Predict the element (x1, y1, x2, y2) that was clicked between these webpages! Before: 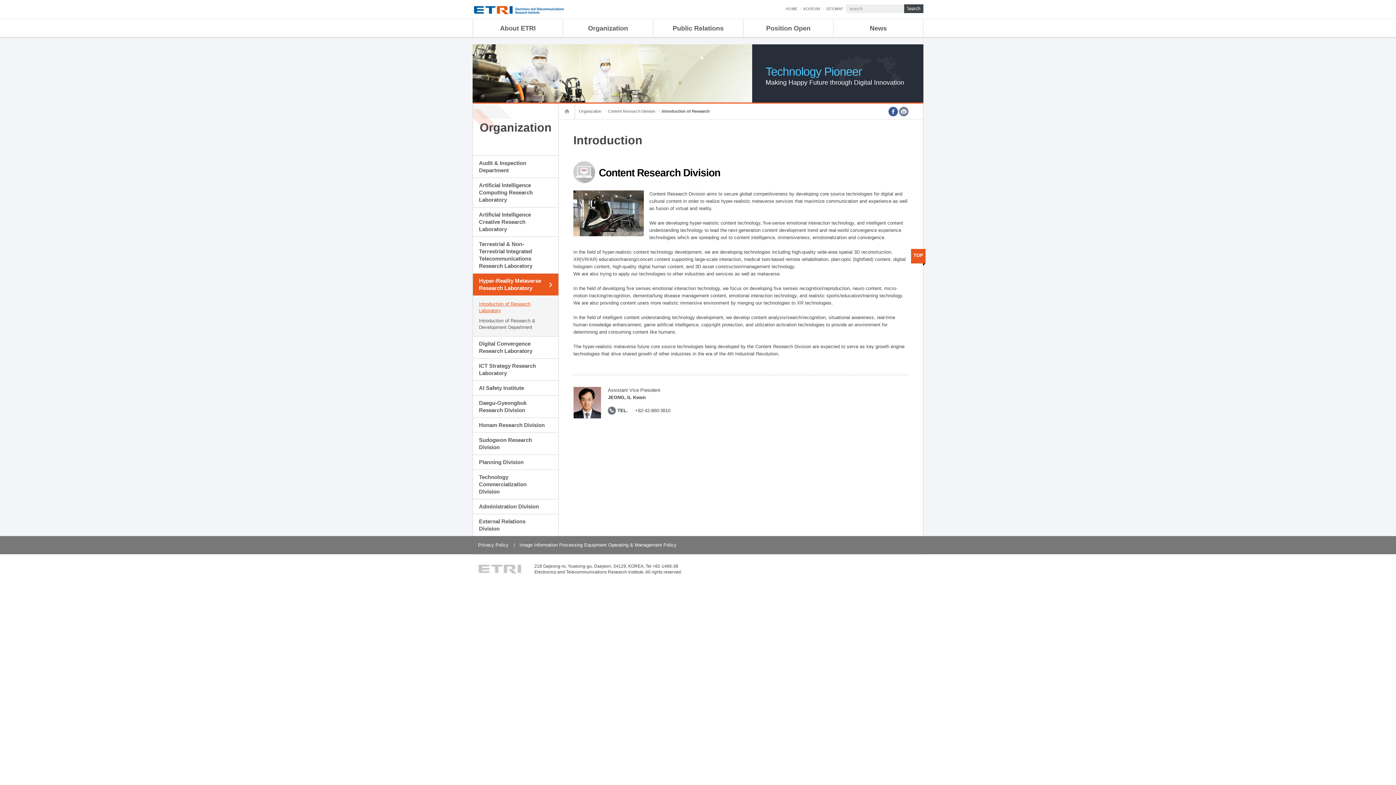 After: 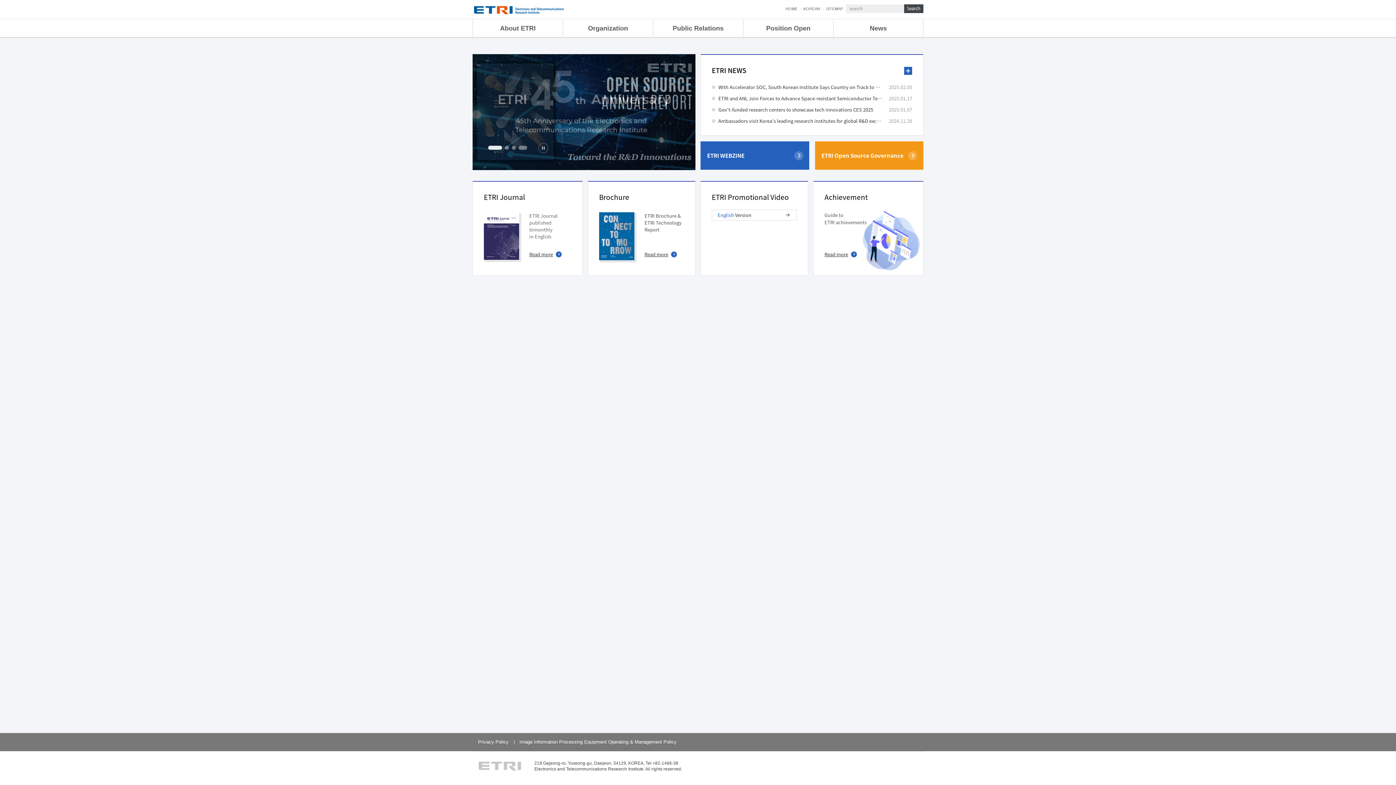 Action: bbox: (474, 5, 559, 16)